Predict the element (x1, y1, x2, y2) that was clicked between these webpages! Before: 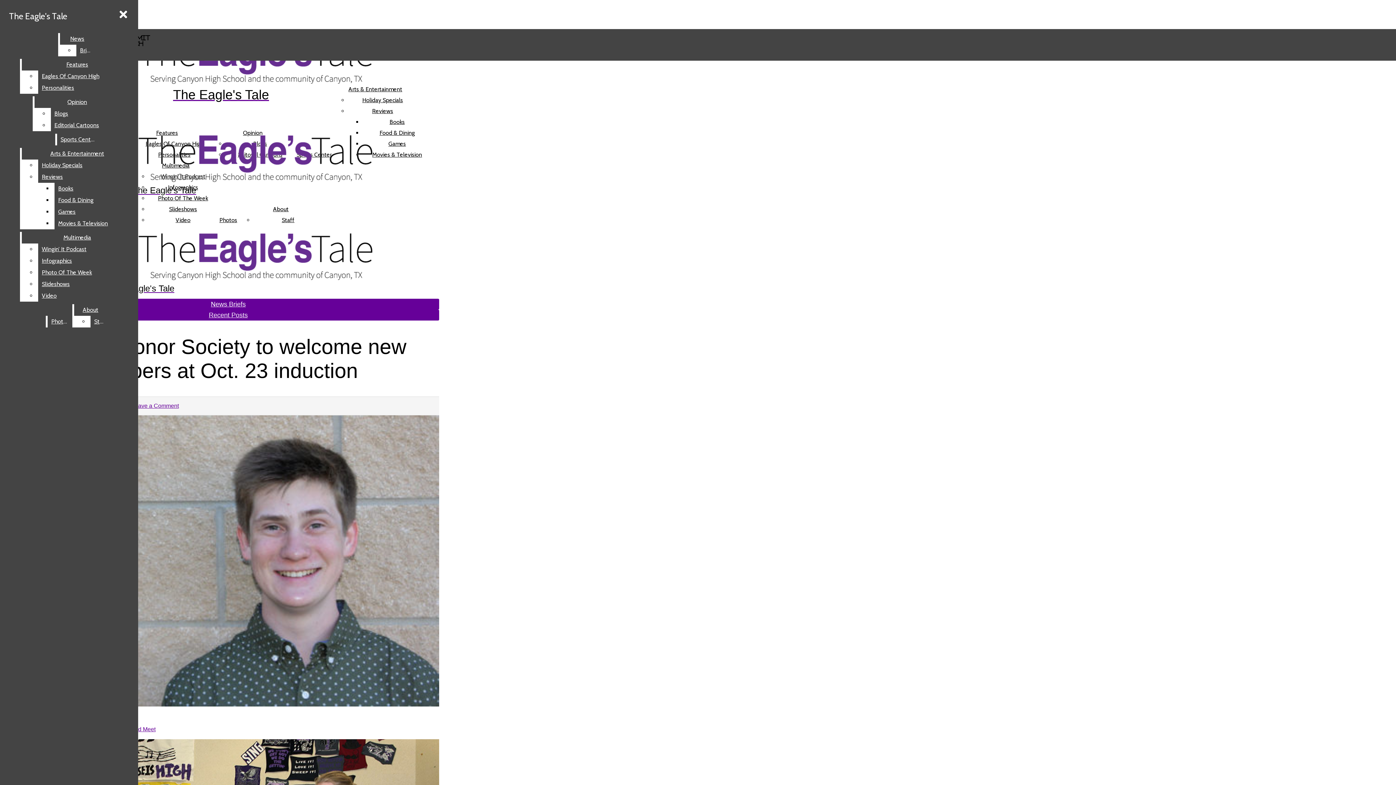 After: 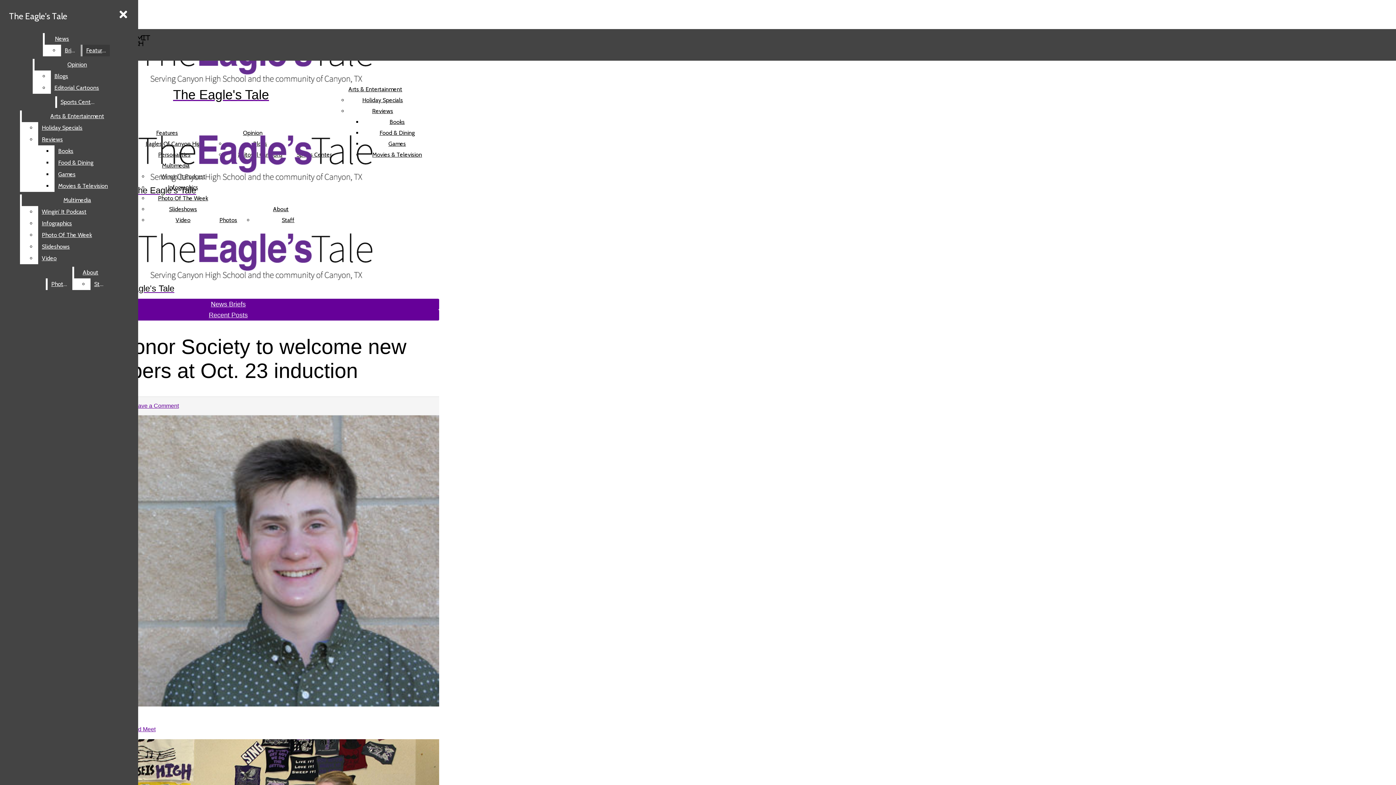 Action: bbox: (76, 44, 94, 56) label: Briefs